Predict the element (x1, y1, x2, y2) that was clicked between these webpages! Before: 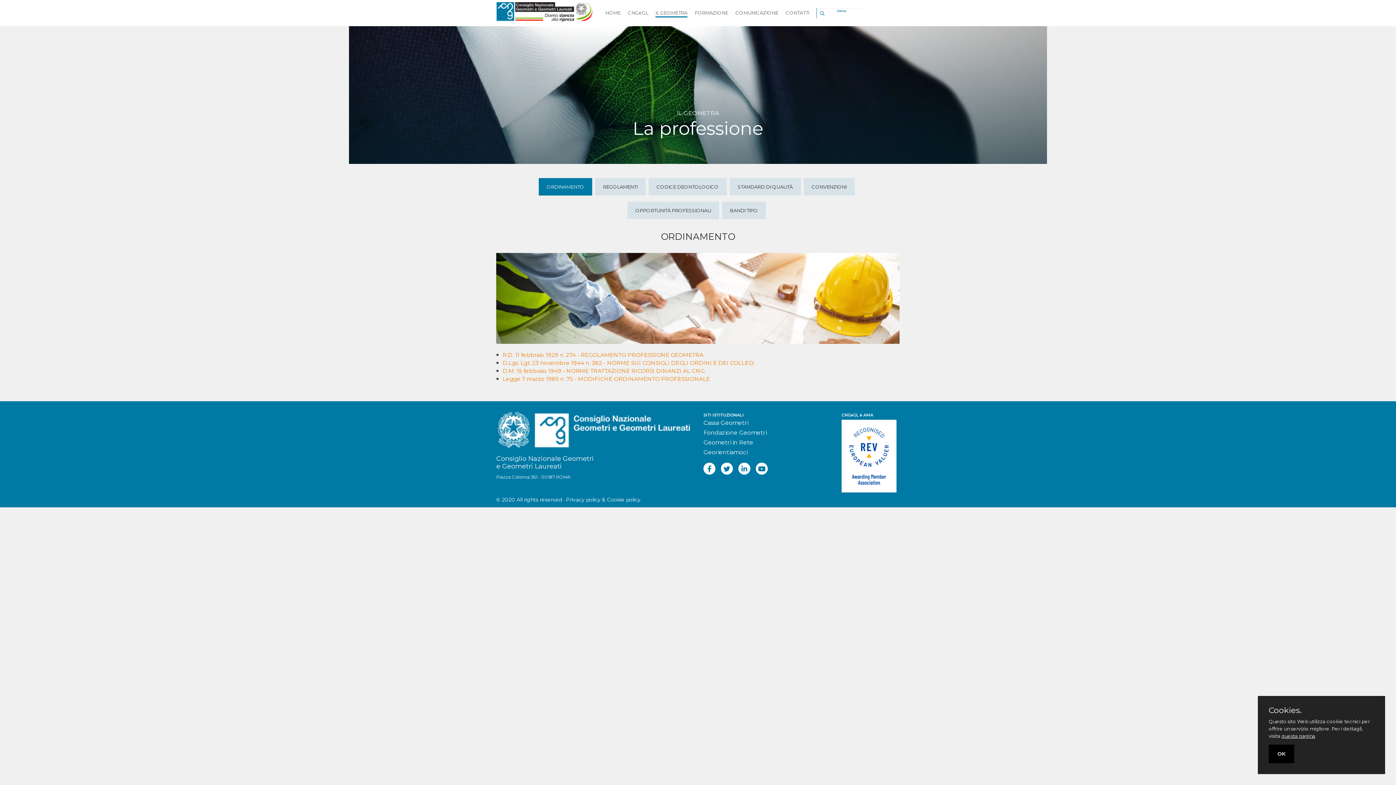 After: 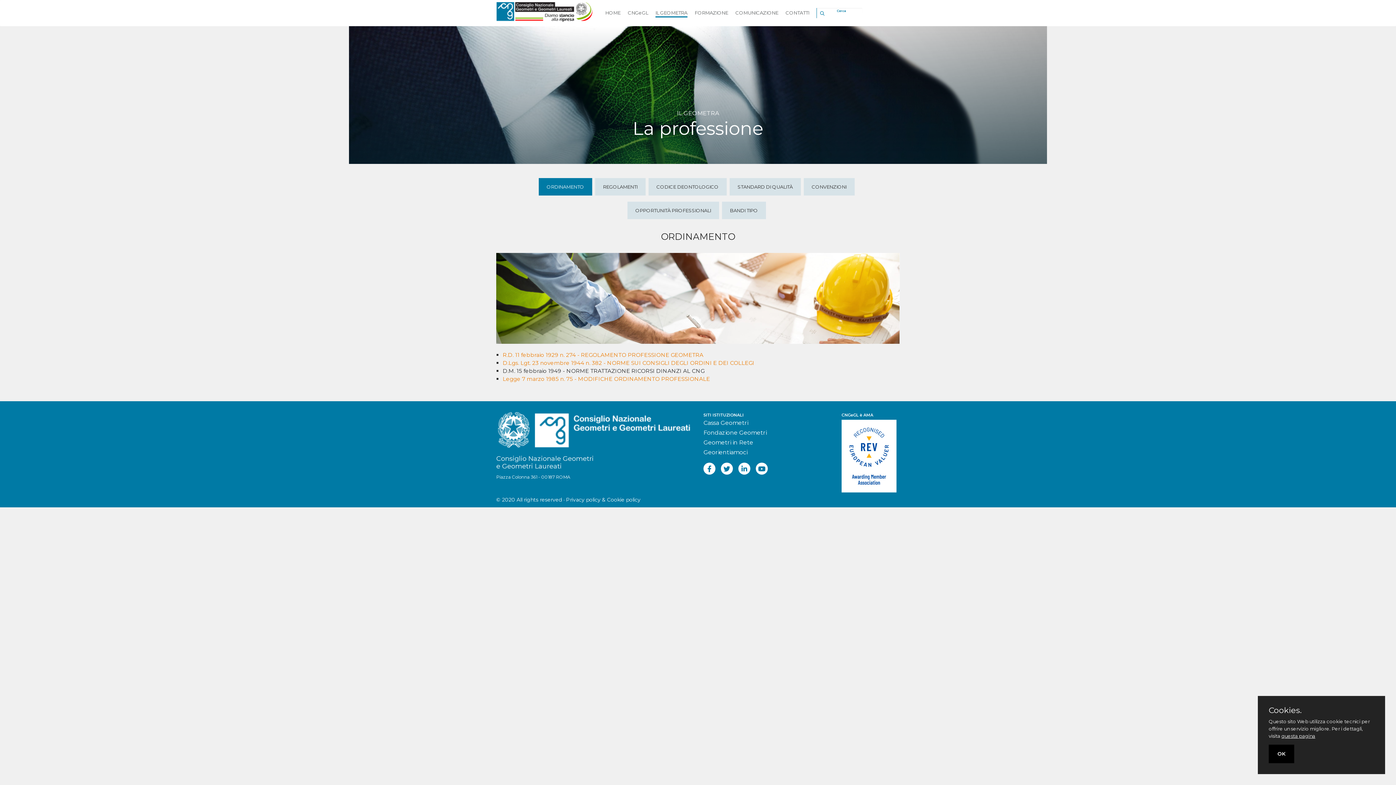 Action: bbox: (502, 367, 704, 374) label: D.M. 15 febbraio 1949 - NORME TRATTAZIONE RICORSI DINANZI AL CNG